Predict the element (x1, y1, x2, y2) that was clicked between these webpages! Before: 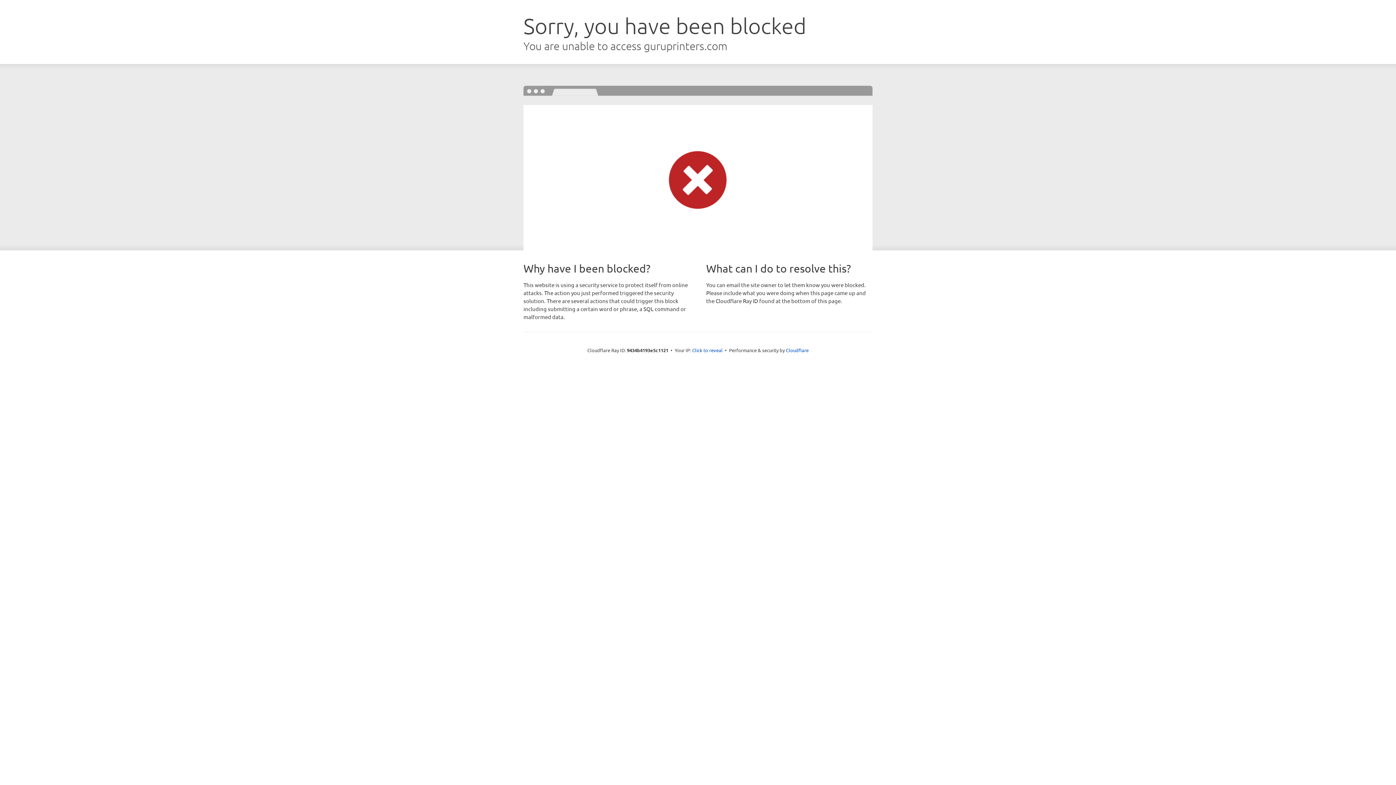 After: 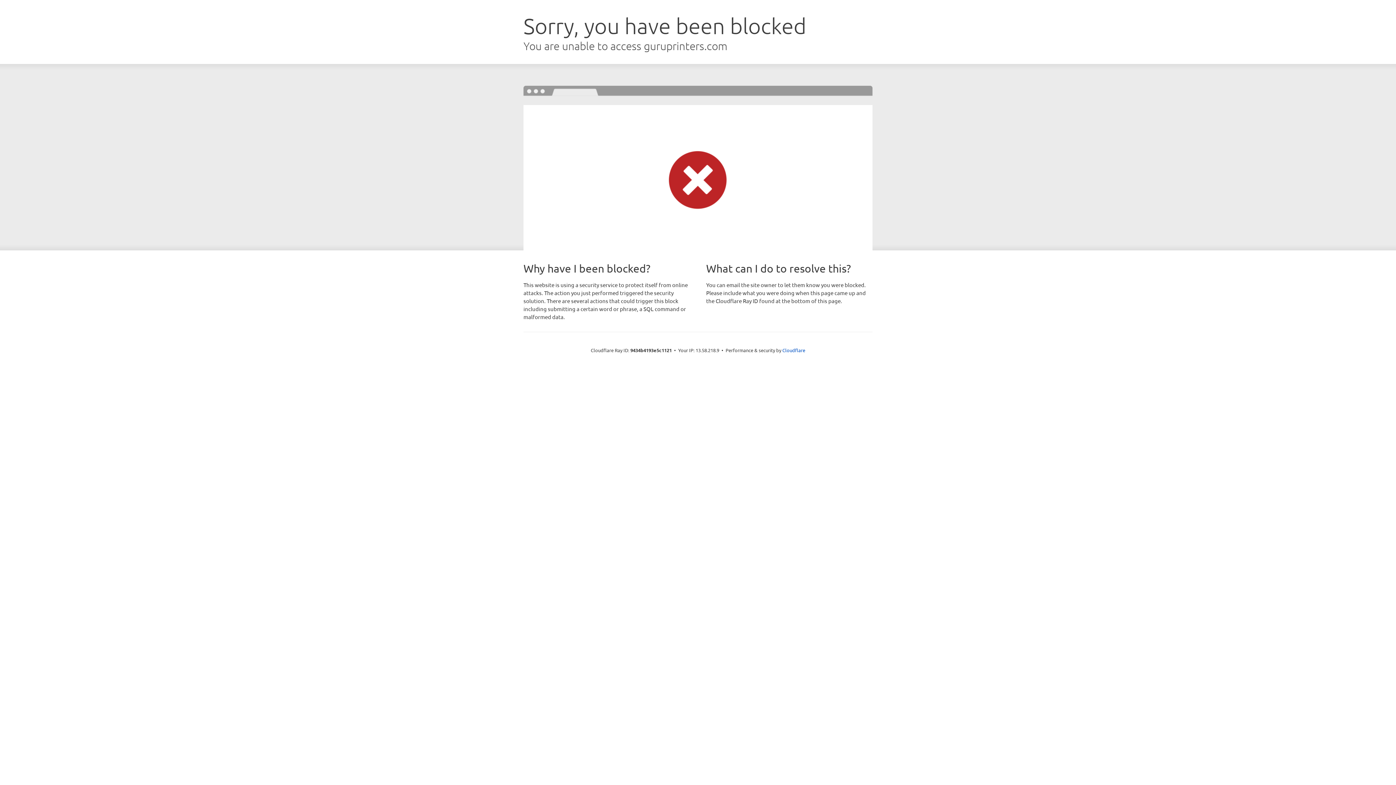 Action: bbox: (692, 346, 722, 353) label: Click to reveal